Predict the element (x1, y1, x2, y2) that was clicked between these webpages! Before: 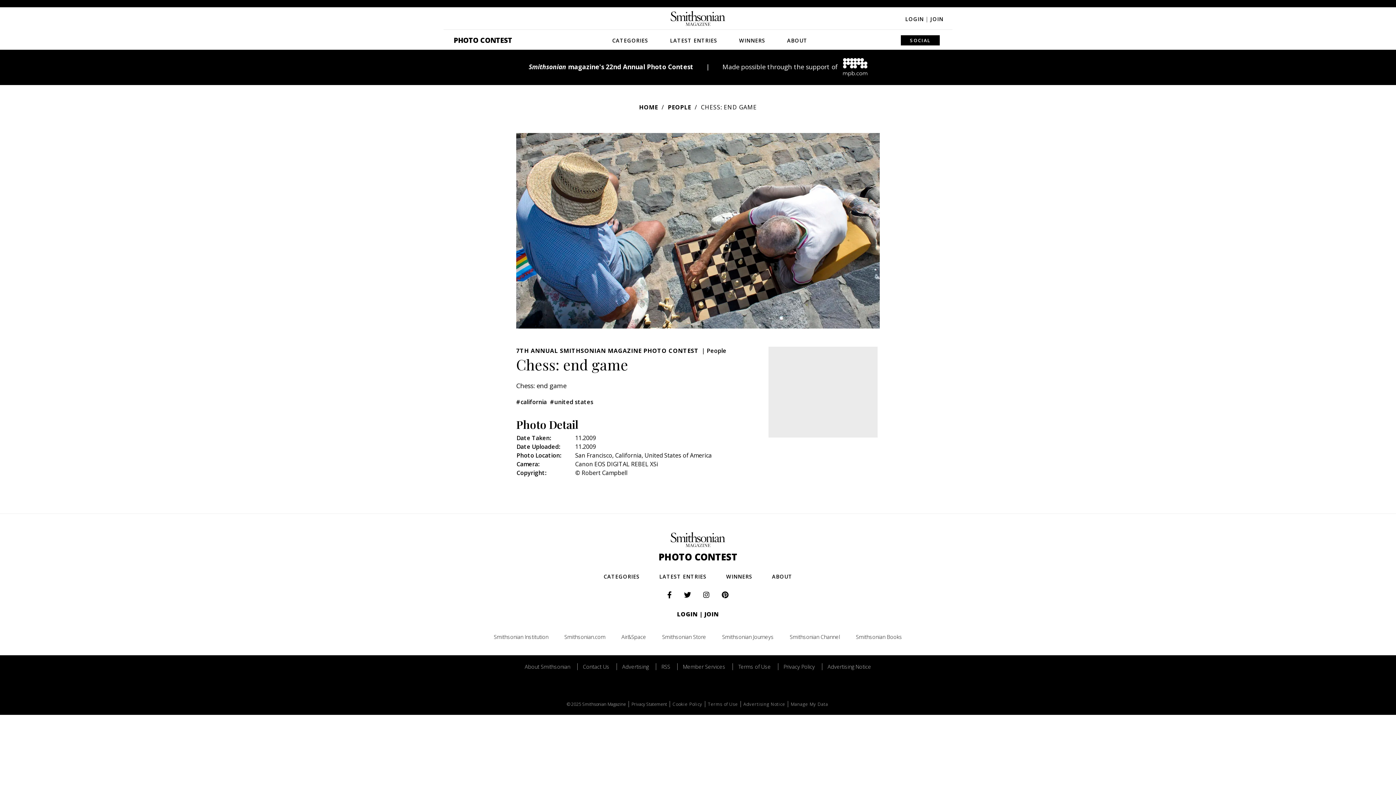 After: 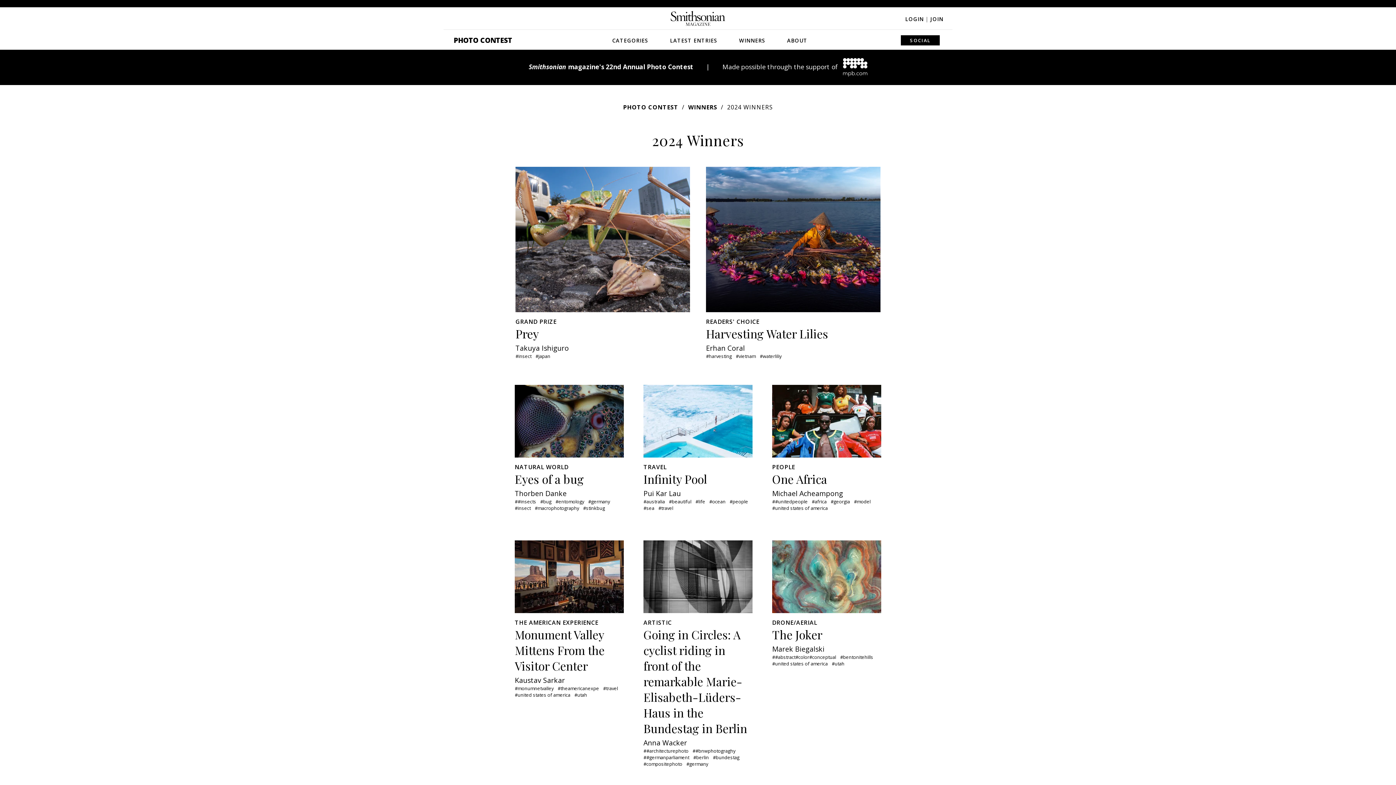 Action: label: WINNERS bbox: (717, 564, 761, 589)